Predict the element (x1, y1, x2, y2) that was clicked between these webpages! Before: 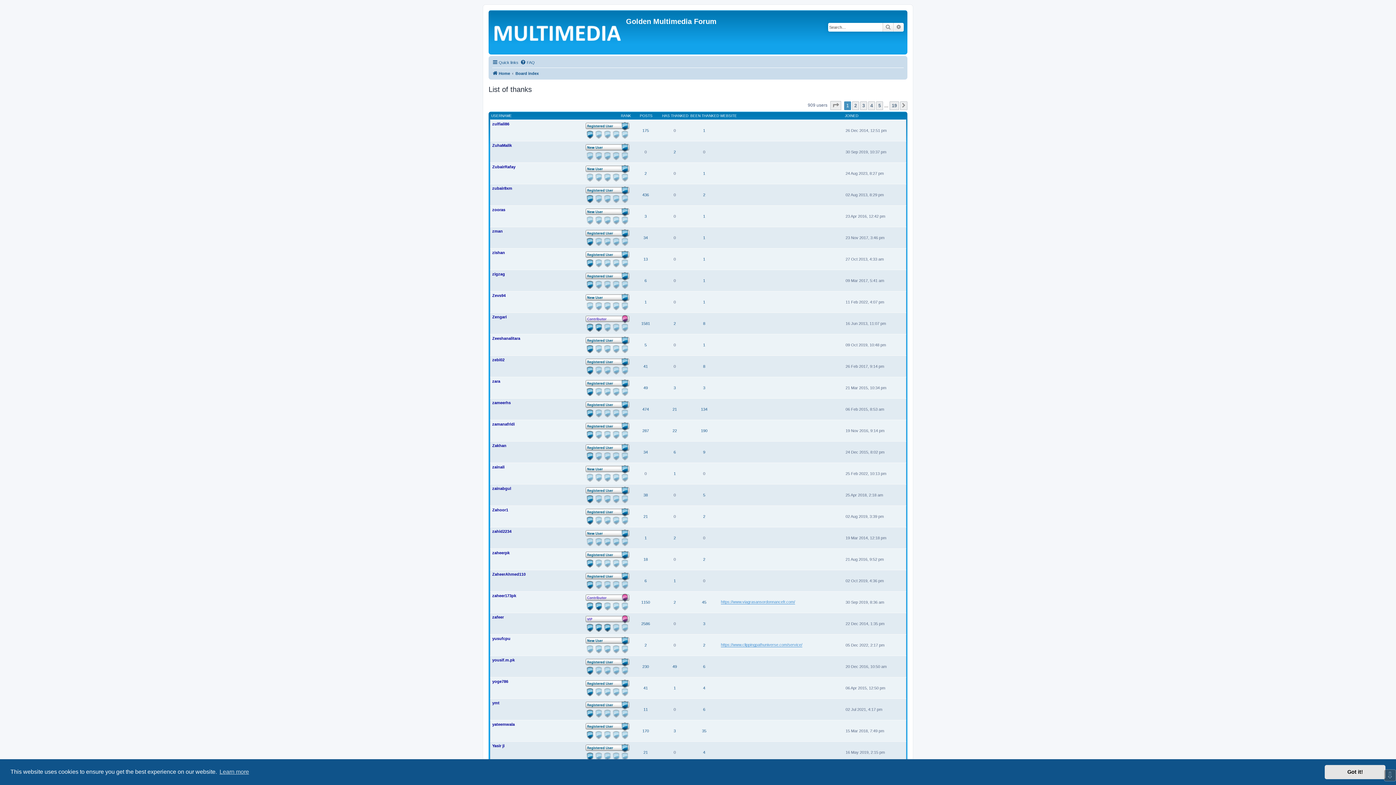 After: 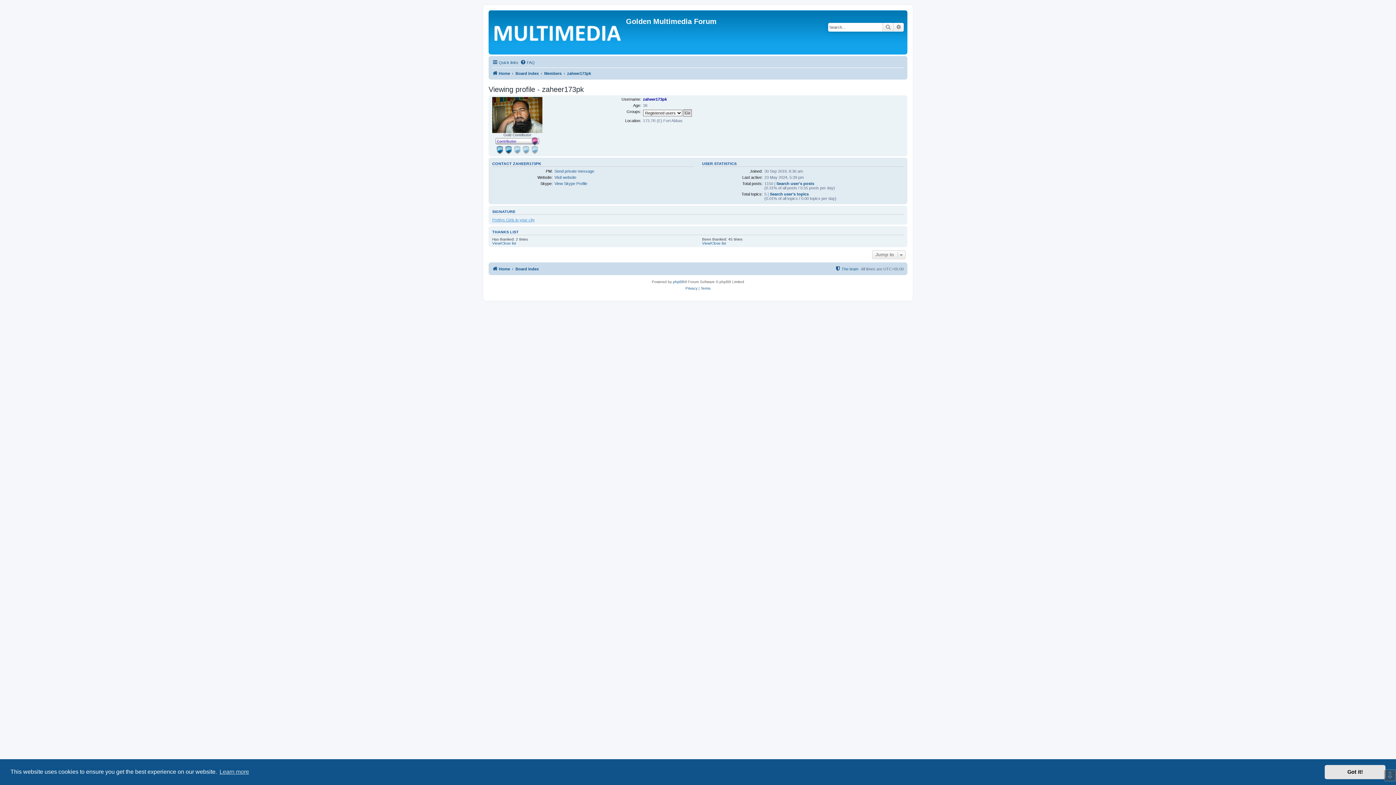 Action: bbox: (492, 593, 516, 598) label: zaheer173pk